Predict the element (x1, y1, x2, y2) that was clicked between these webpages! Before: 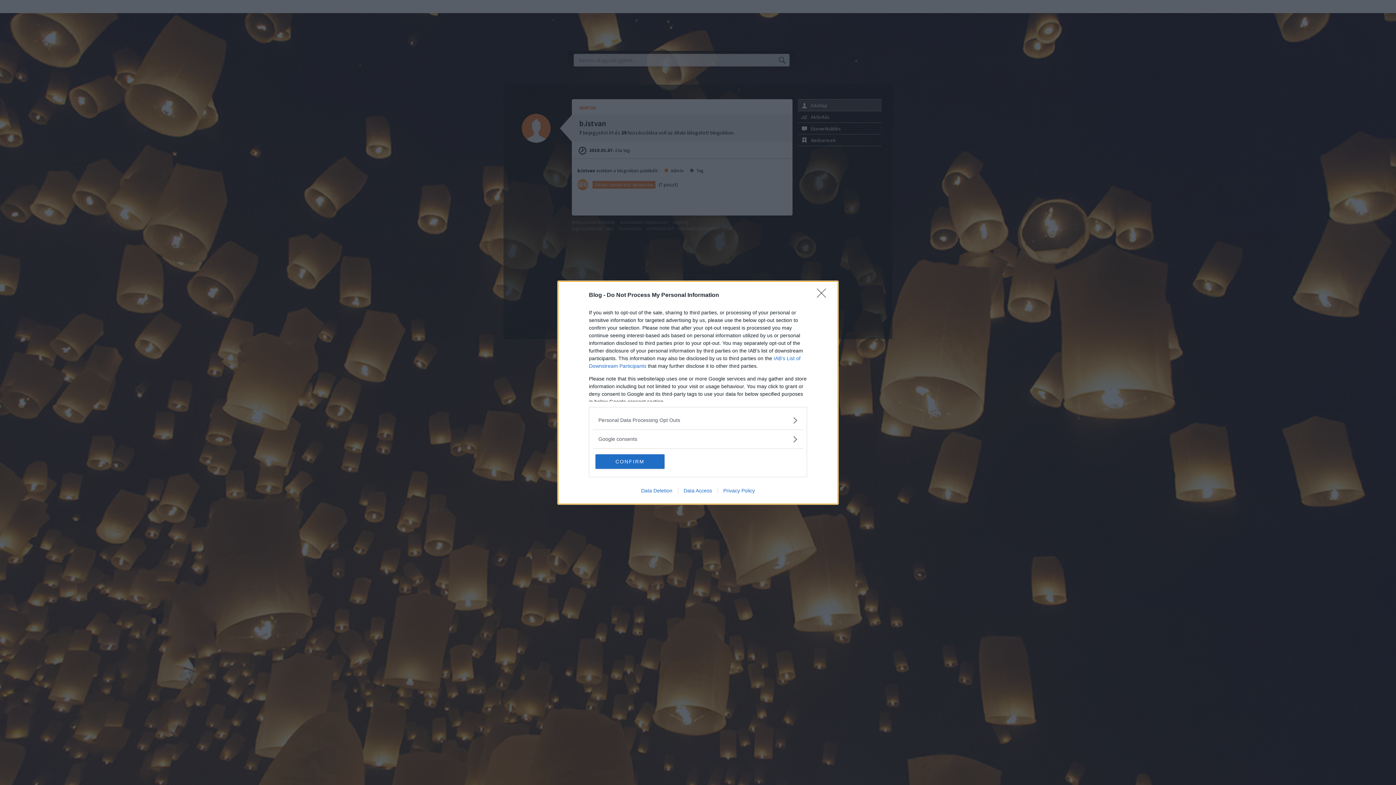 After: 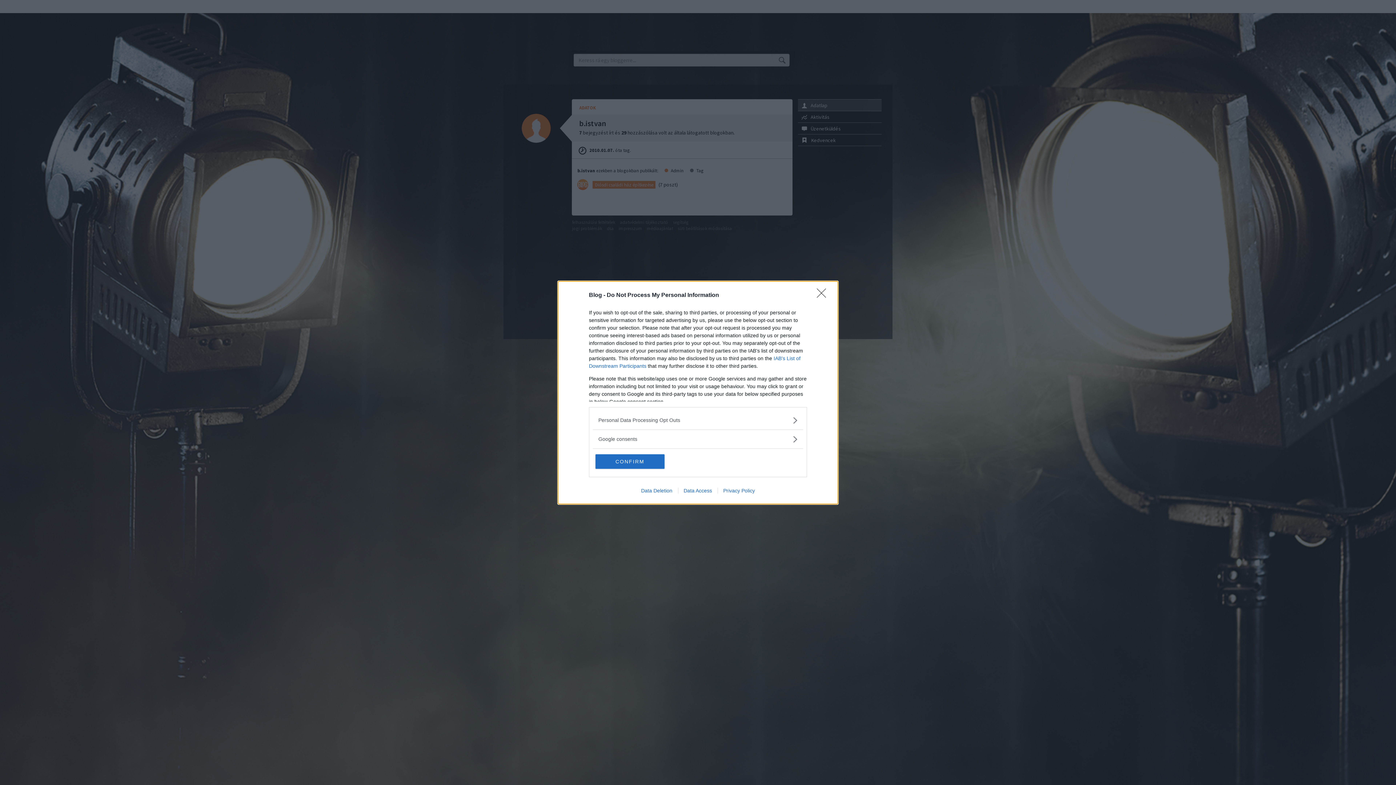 Action: bbox: (635, 487, 678, 493) label: Data Deletion